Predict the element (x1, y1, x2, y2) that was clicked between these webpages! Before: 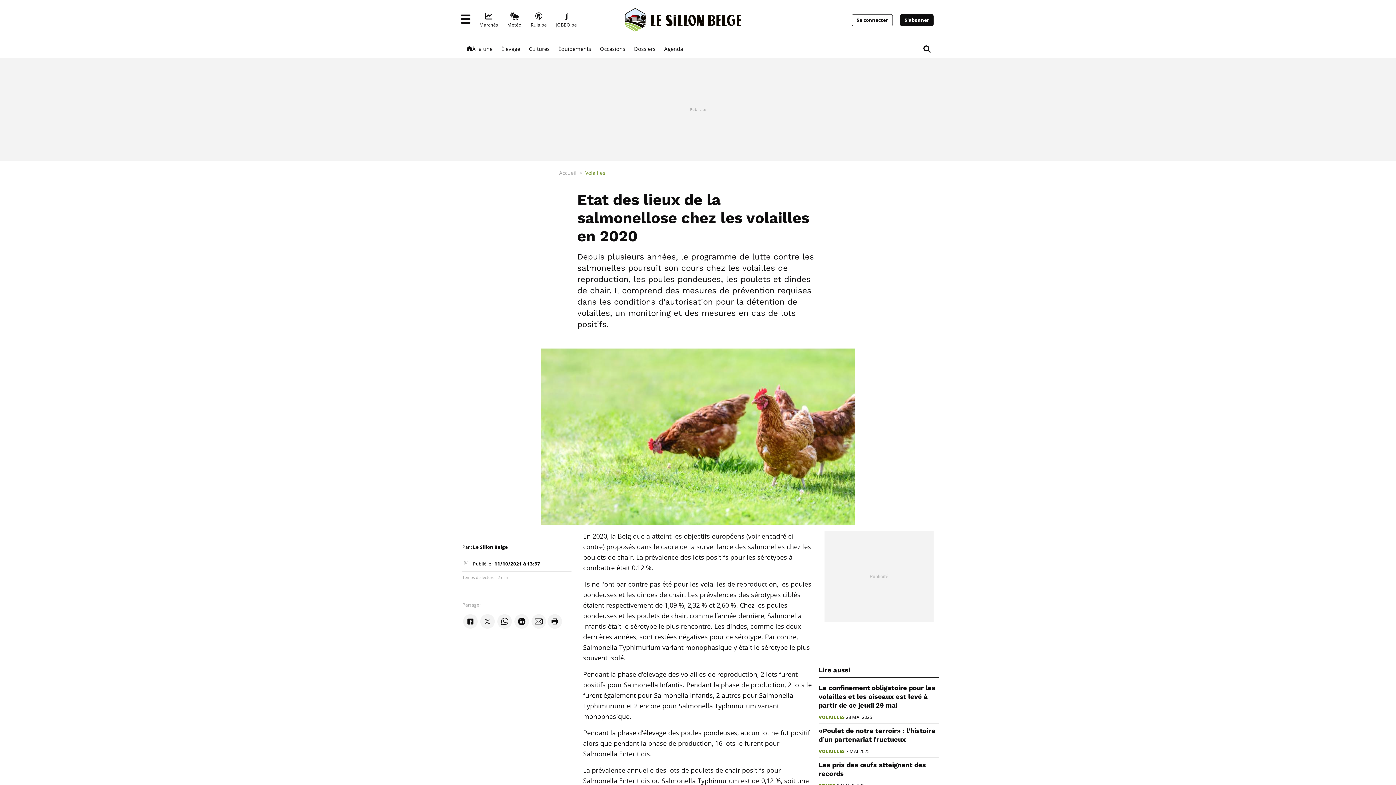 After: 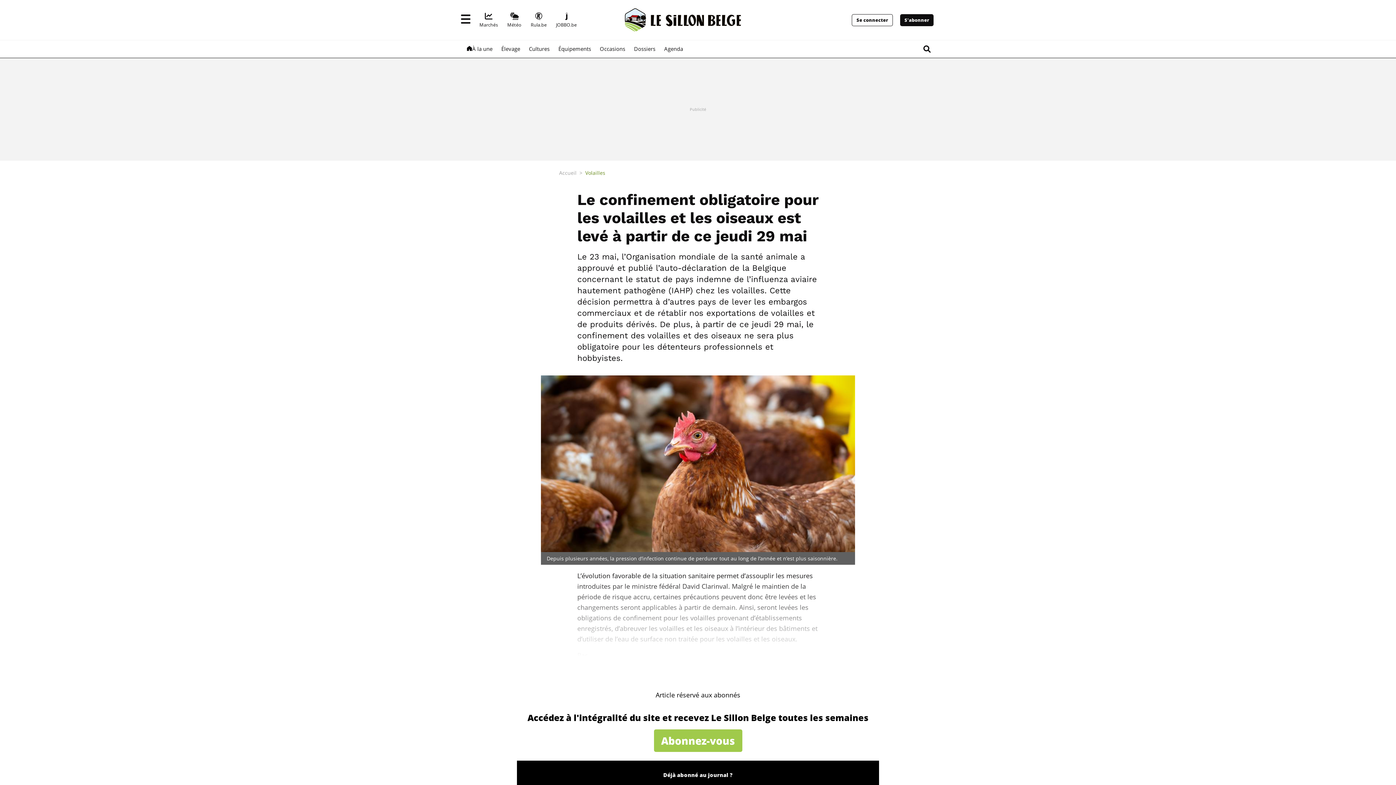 Action: bbox: (818, 684, 935, 709) label: Le confinement obligatoire pour les volailles et les oiseaux est levé à partir de ce jeudi 29 mai